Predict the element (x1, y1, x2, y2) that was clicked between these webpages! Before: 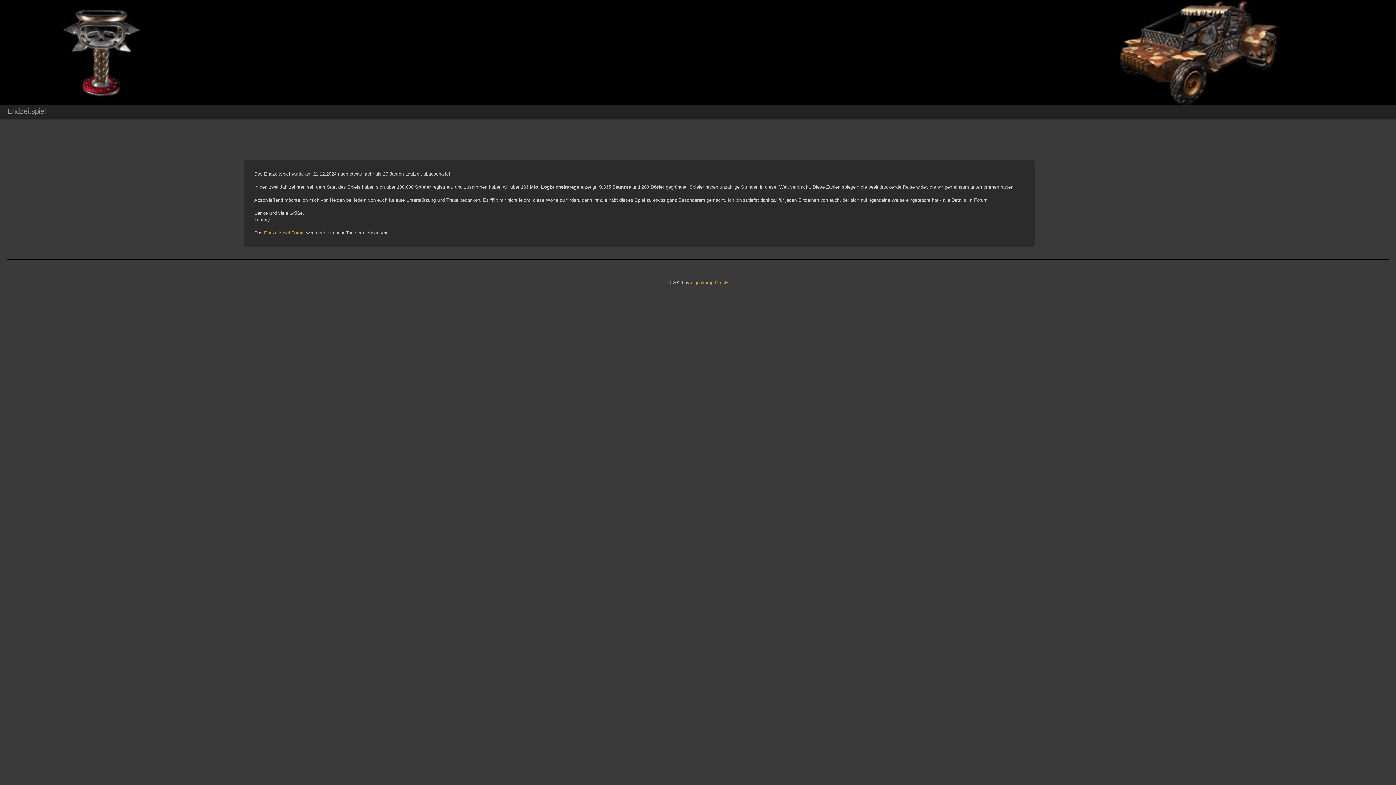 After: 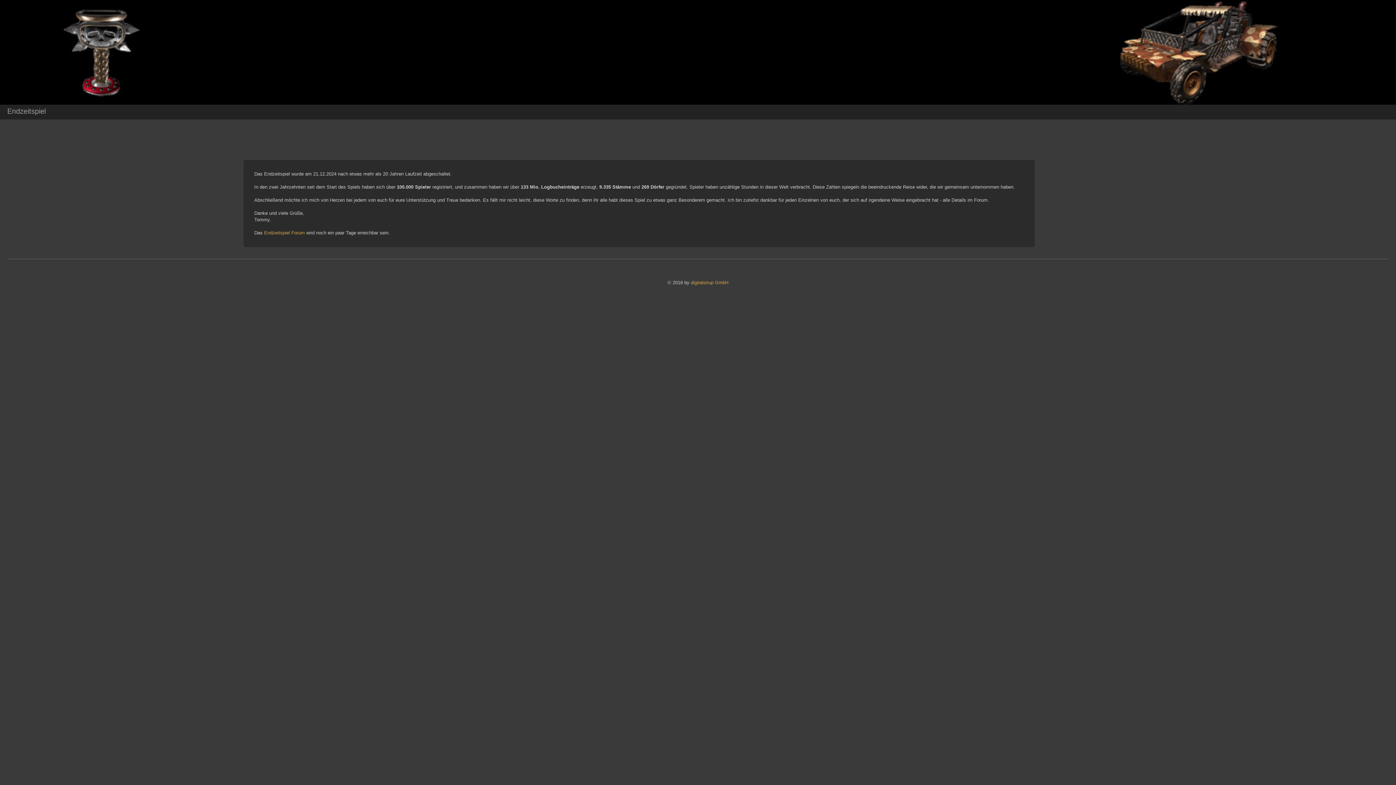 Action: label: Endzeitspiel bbox: (0, 104, 53, 119)